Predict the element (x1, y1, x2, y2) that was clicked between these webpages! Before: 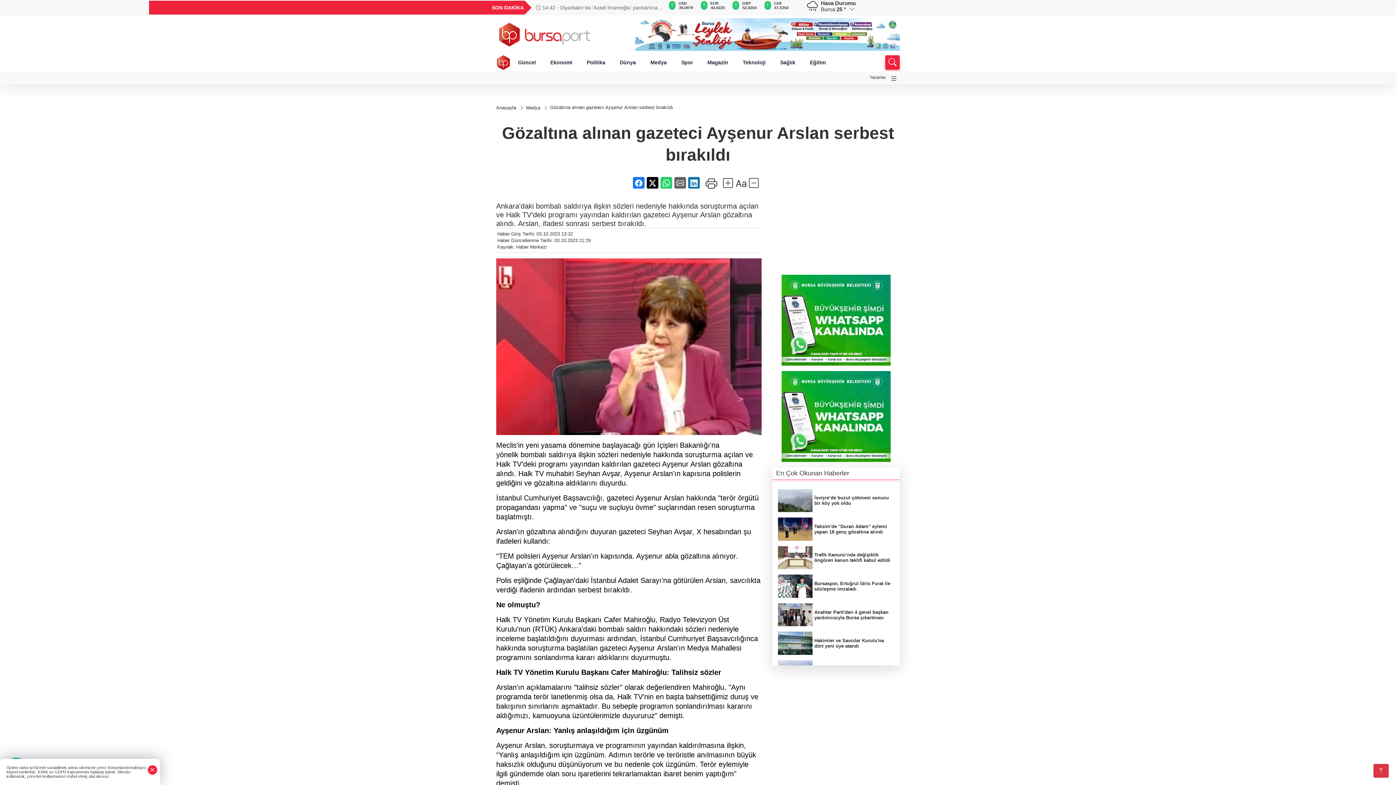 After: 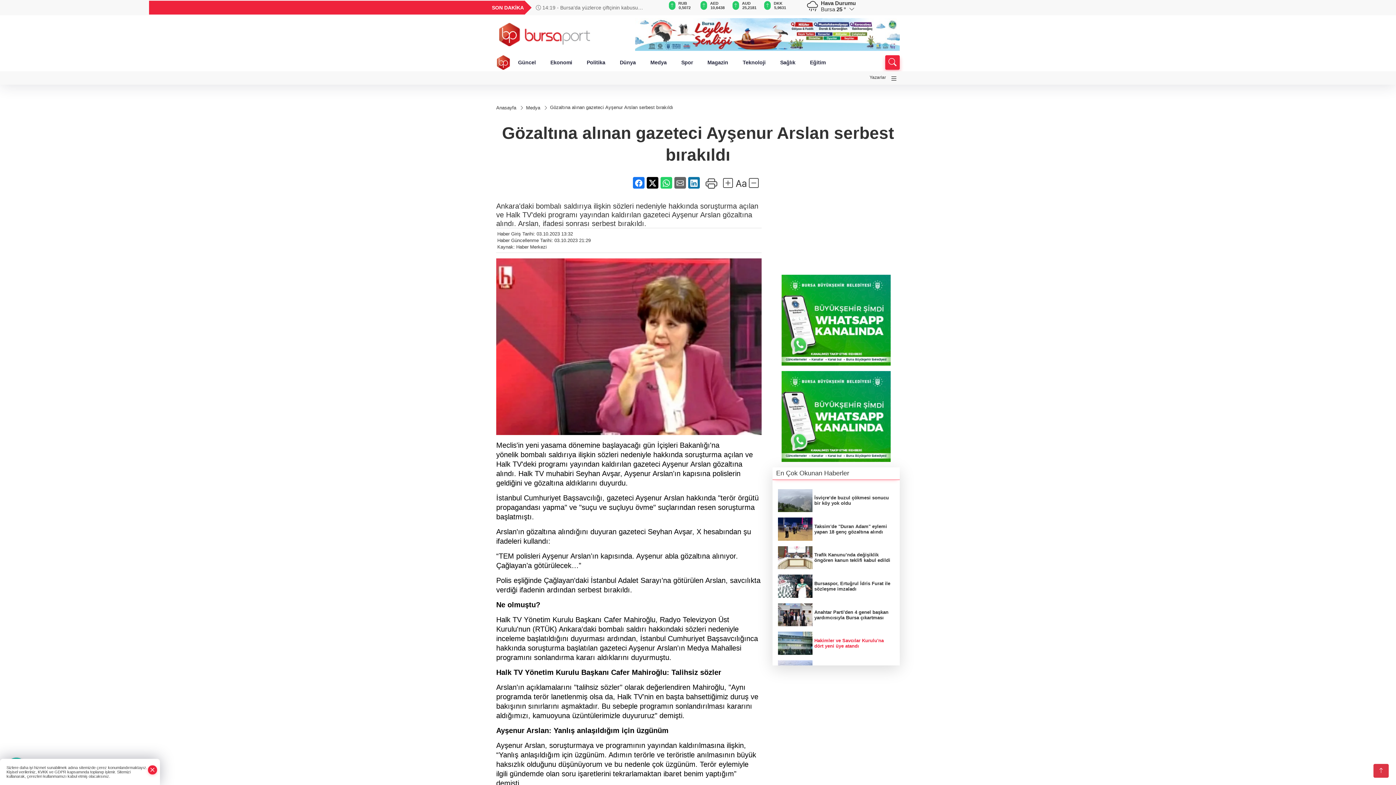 Action: bbox: (778, 632, 894, 655) label: Hakimler ve Savcılar Kurulu'na dört yeni üye atandı